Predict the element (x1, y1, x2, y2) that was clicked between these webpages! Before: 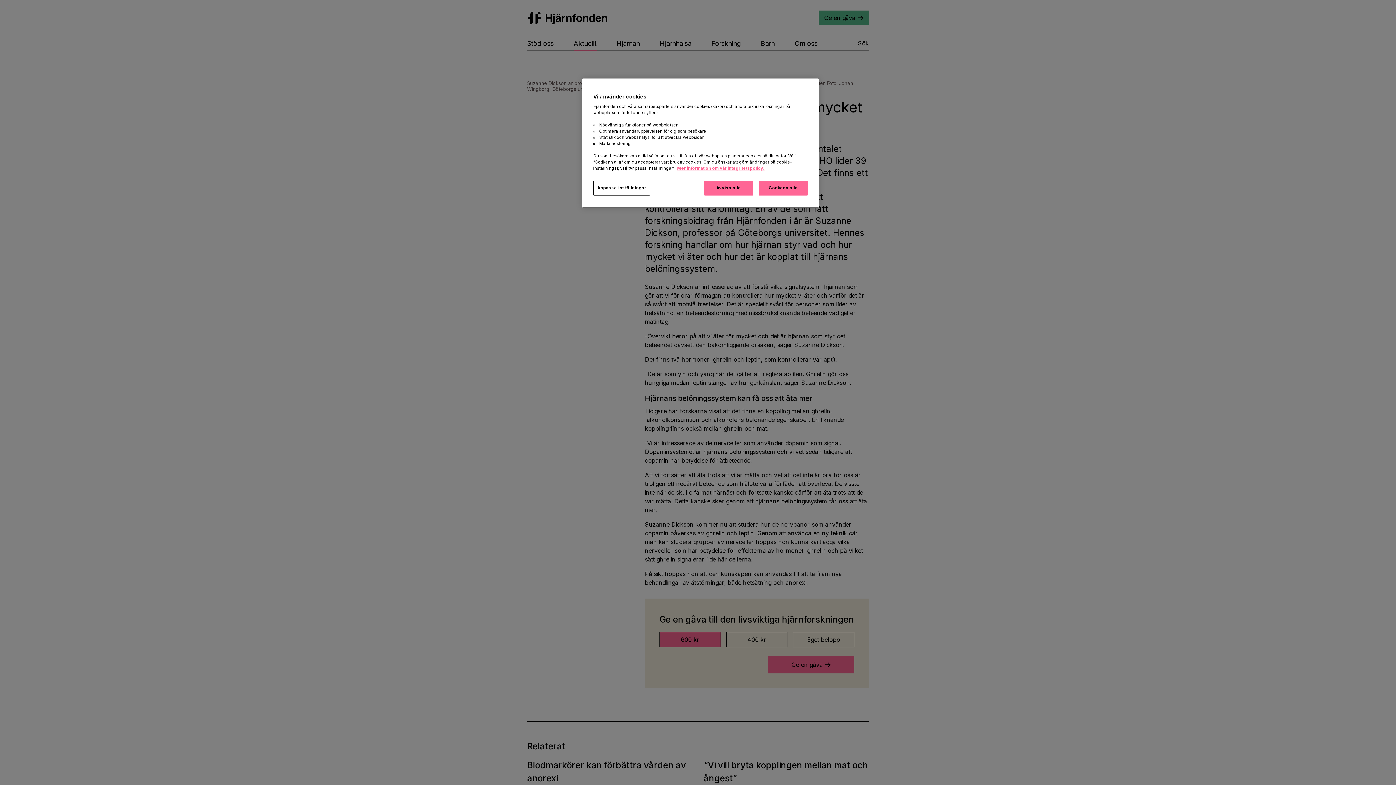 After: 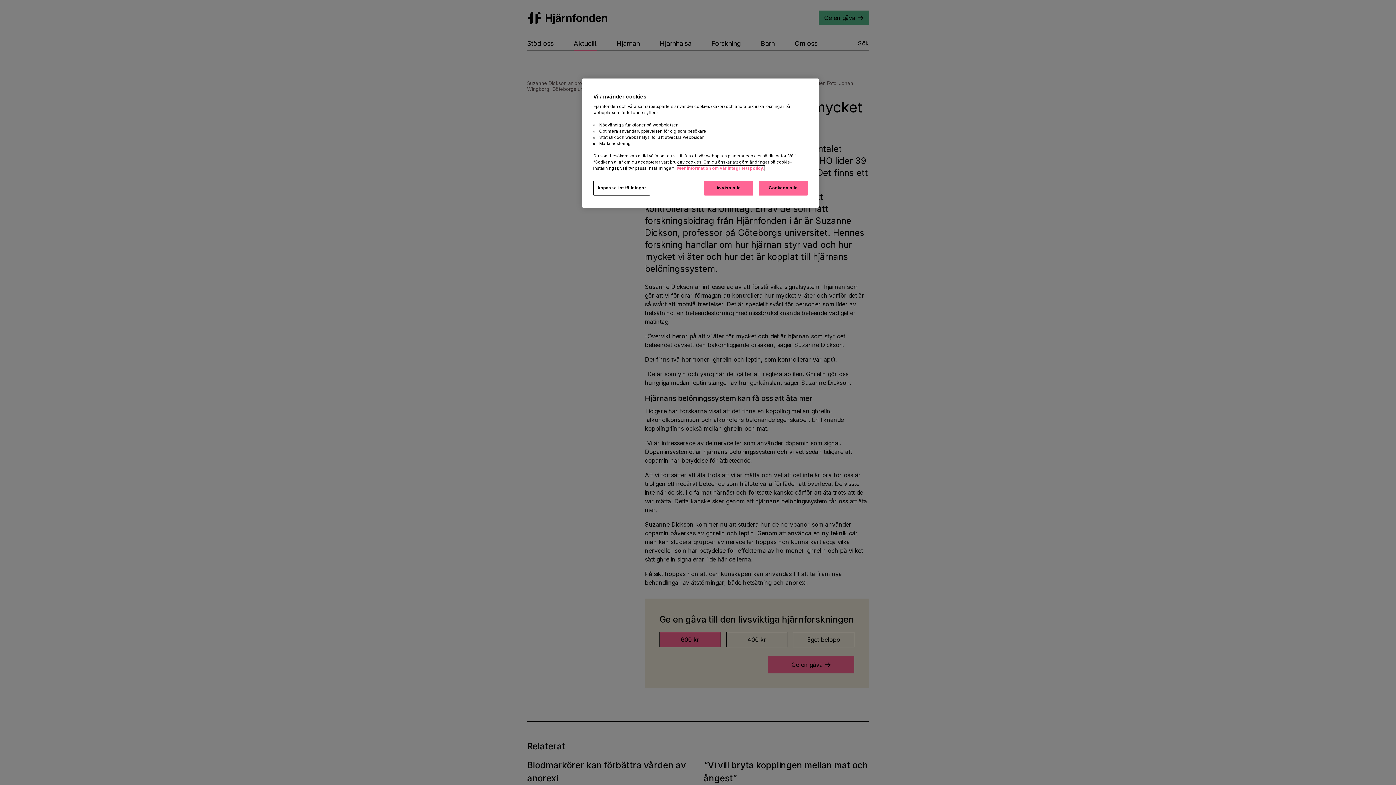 Action: label: Mer information i vår integritetspolicy, öppnas i en ny flik bbox: (677, 165, 764, 170)